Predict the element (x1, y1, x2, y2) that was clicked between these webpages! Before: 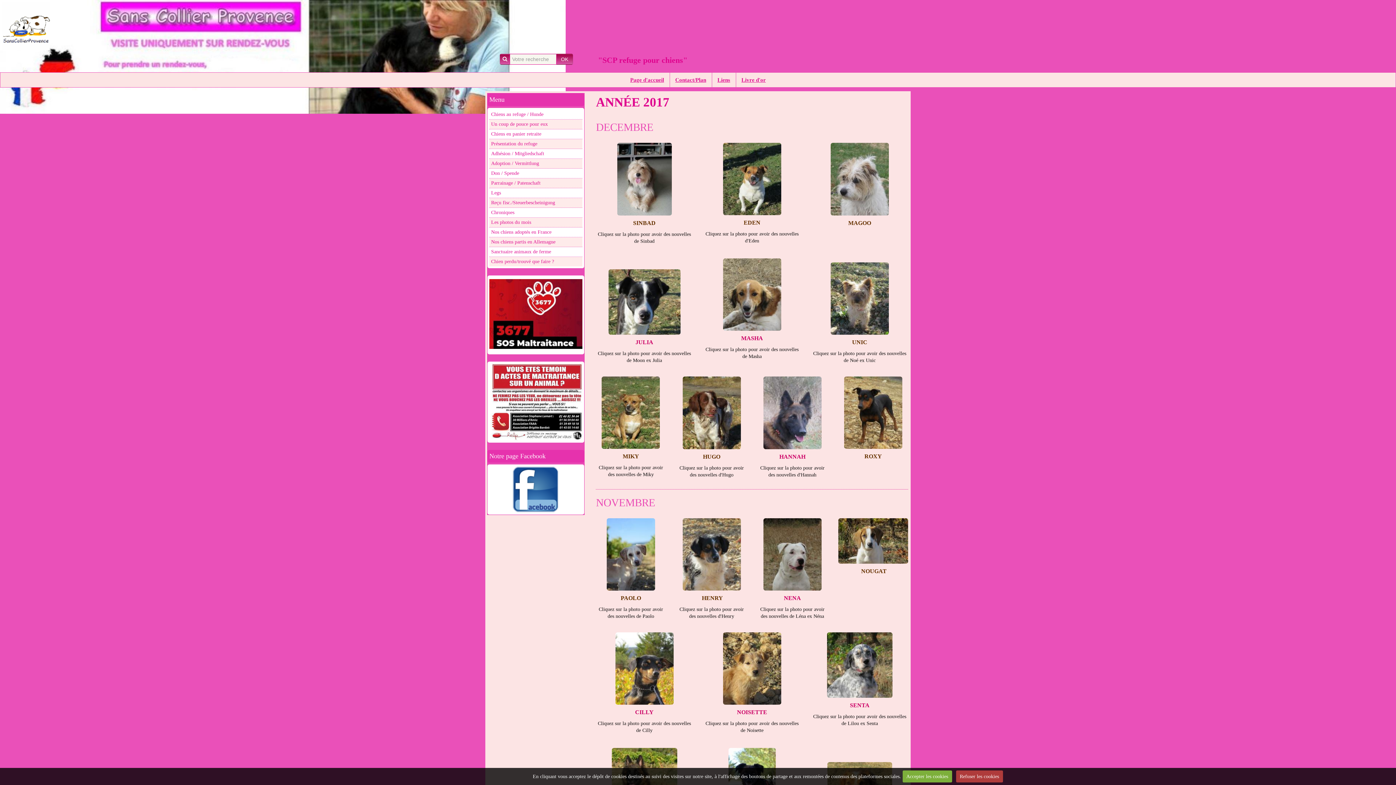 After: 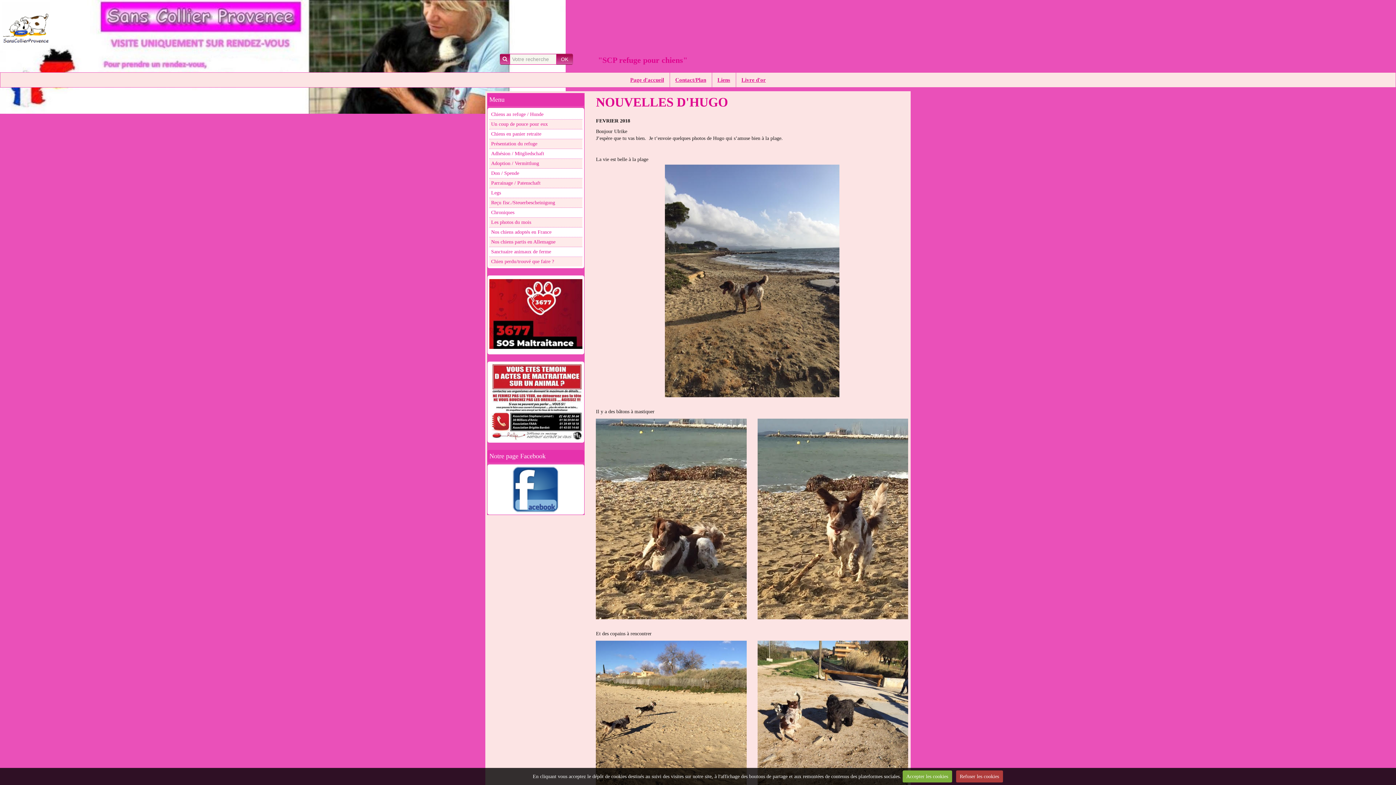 Action: bbox: (676, 376, 746, 449)